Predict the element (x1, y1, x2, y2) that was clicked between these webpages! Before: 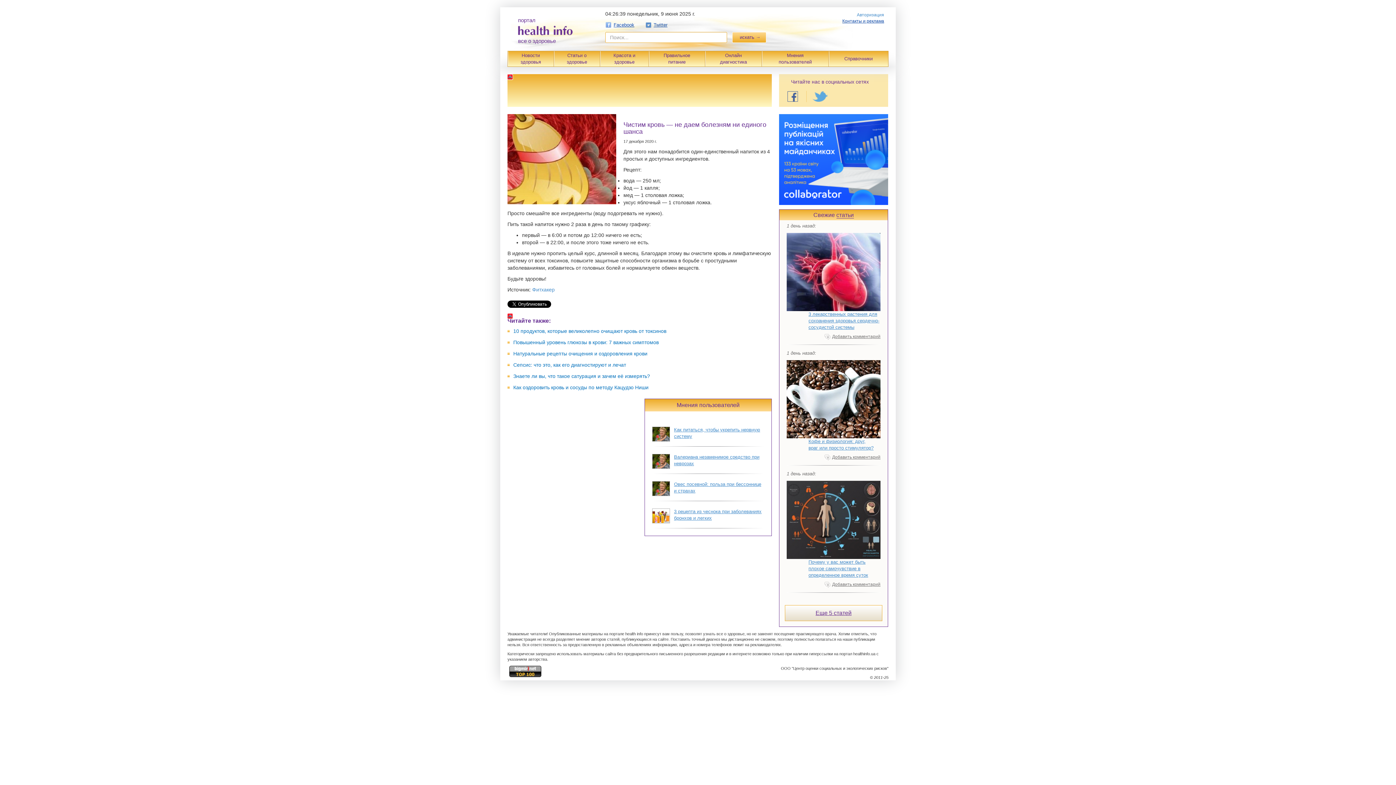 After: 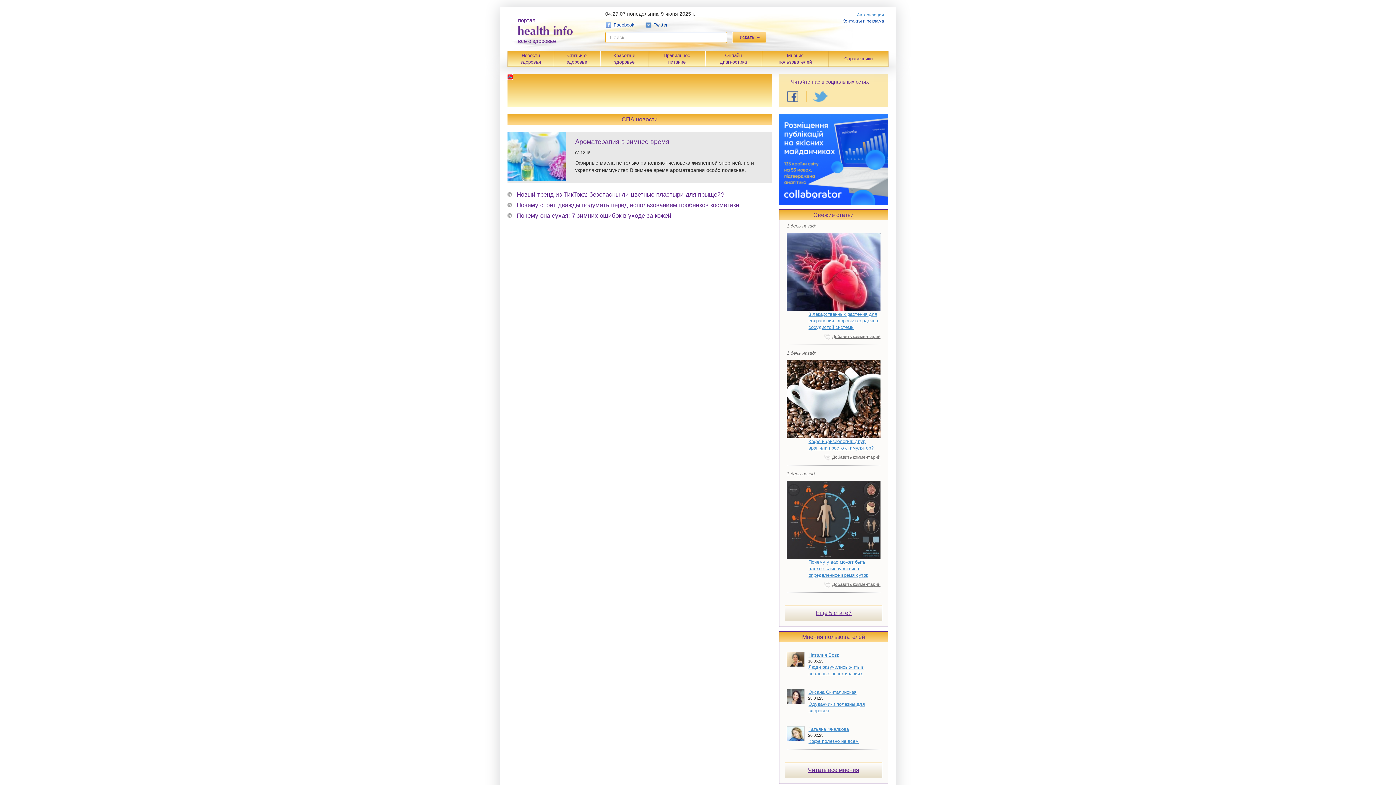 Action: bbox: (836, 212, 854, 218) label: статьи